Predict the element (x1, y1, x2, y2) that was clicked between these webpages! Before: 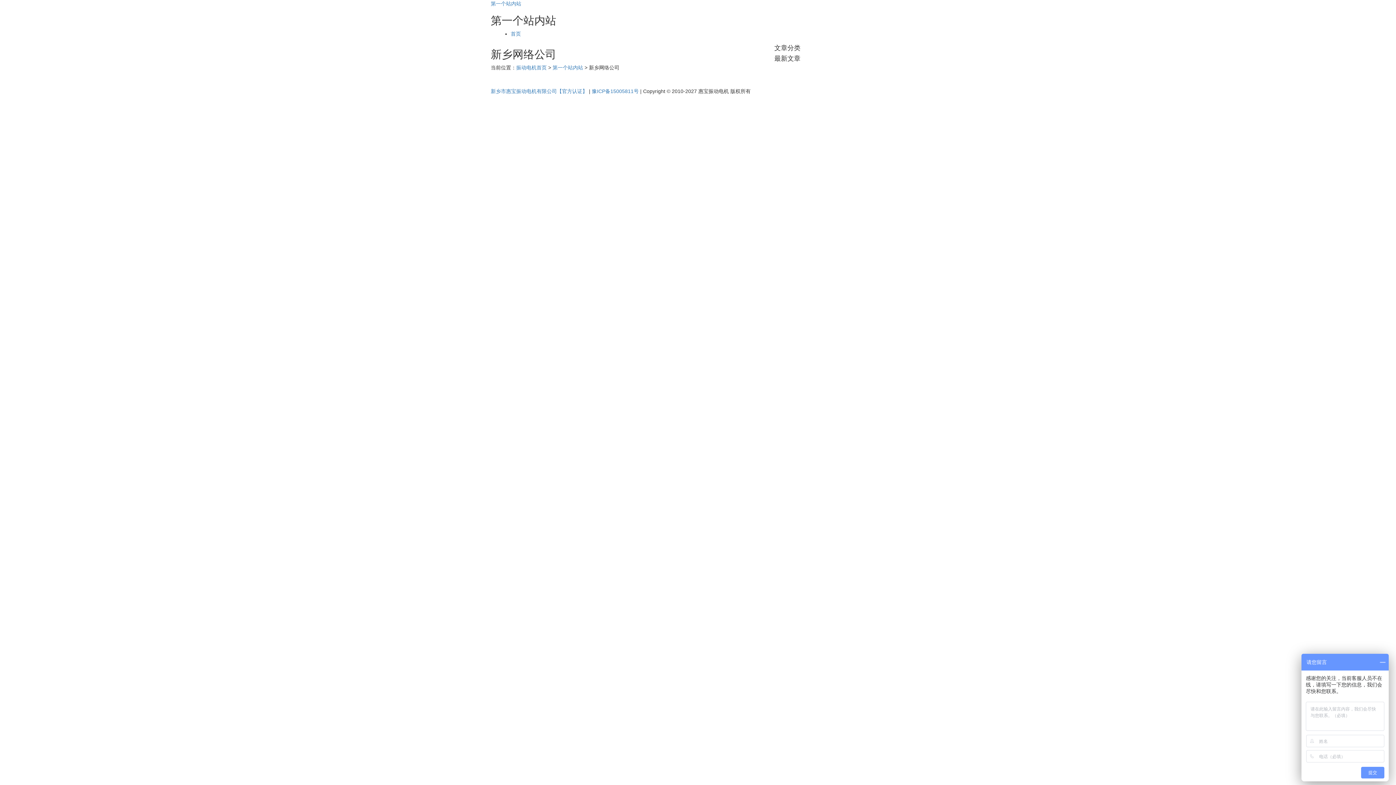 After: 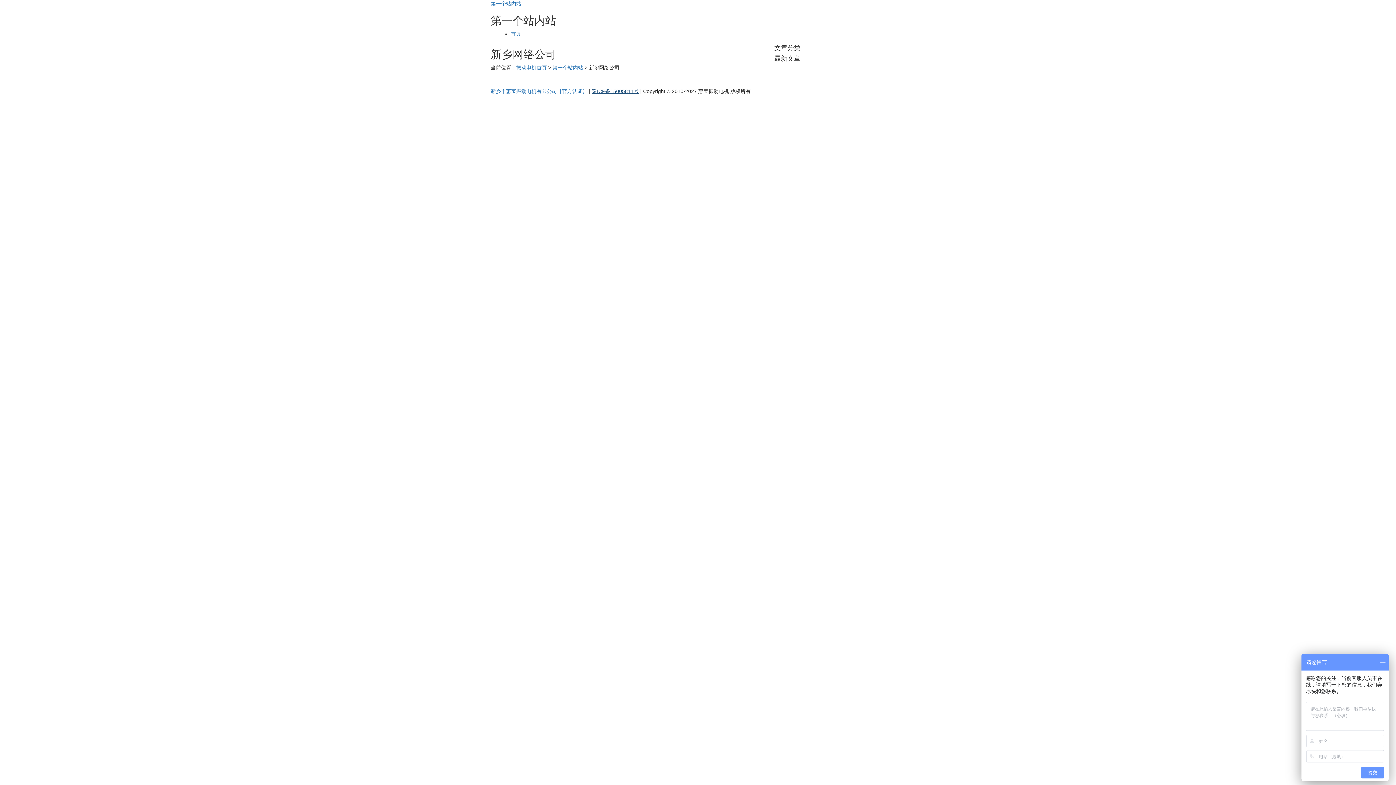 Action: bbox: (592, 88, 638, 94) label: 豫ICP备15005811号